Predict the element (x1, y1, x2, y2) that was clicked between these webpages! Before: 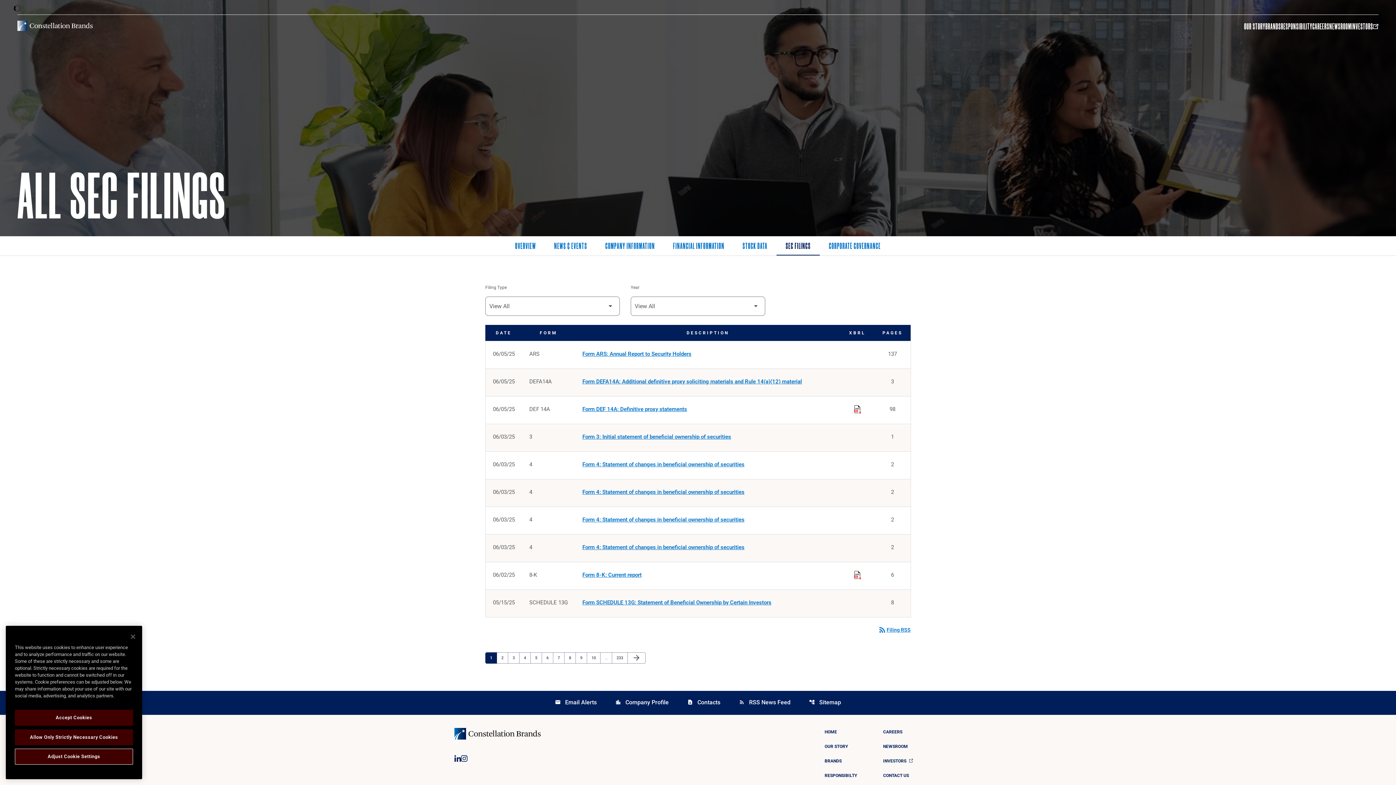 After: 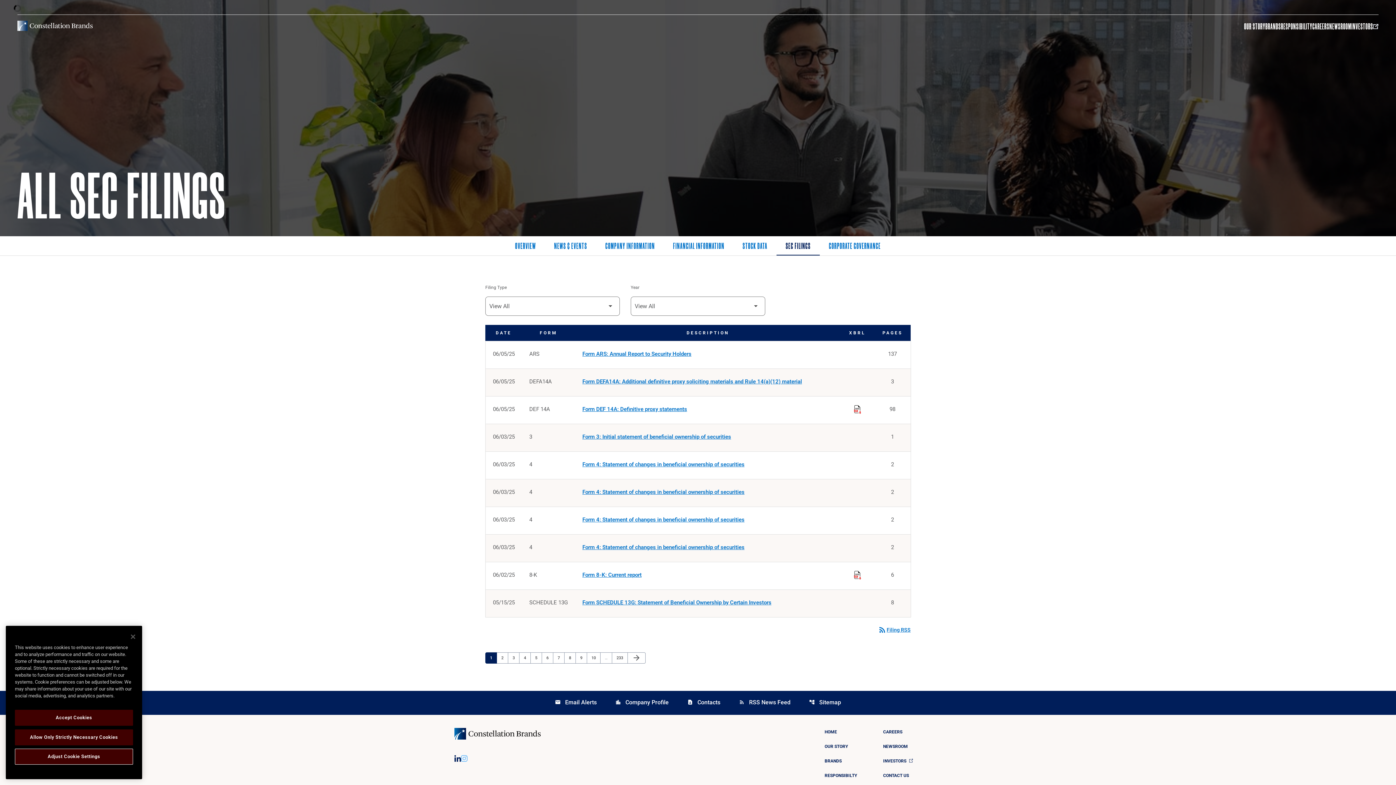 Action: bbox: (461, 755, 467, 762)